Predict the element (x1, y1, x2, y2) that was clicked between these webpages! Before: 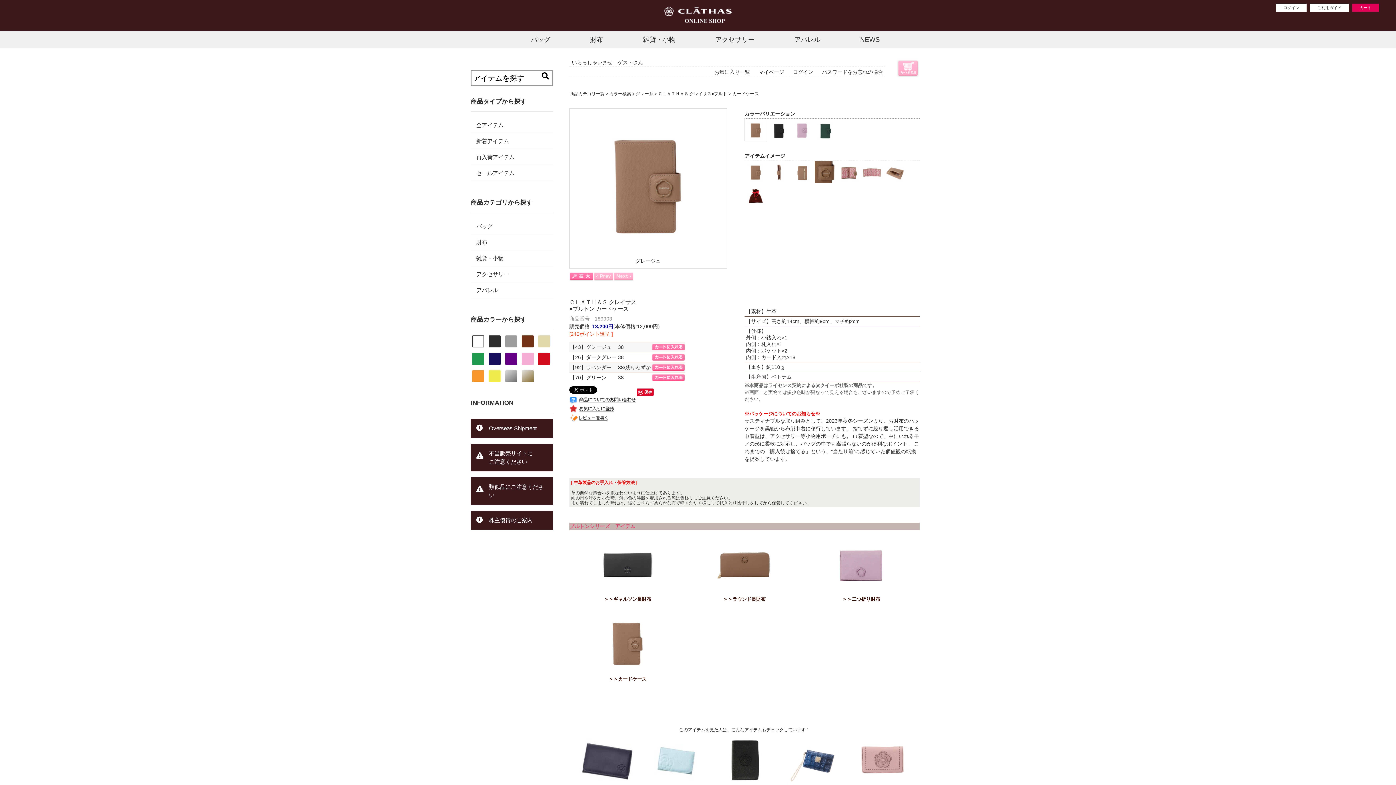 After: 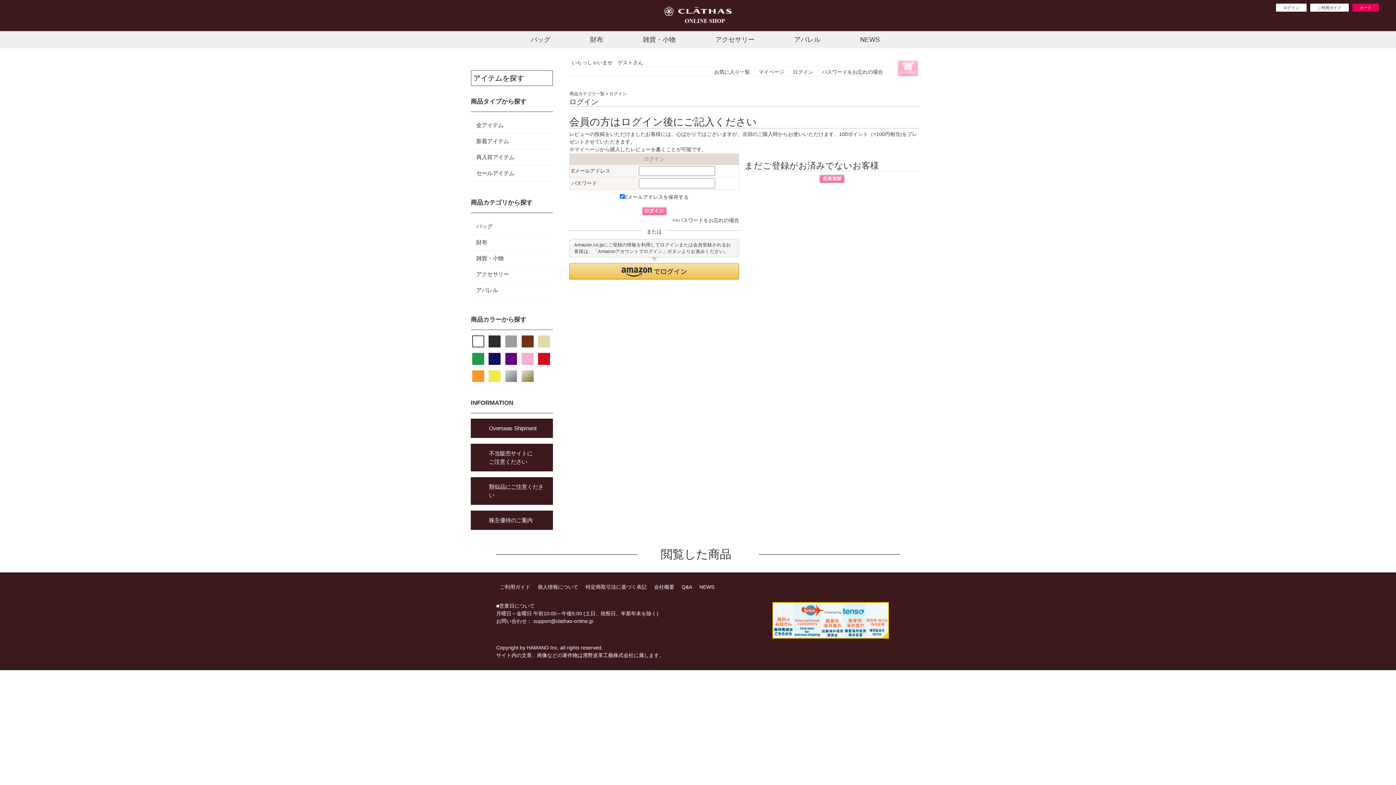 Action: bbox: (569, 415, 607, 421)